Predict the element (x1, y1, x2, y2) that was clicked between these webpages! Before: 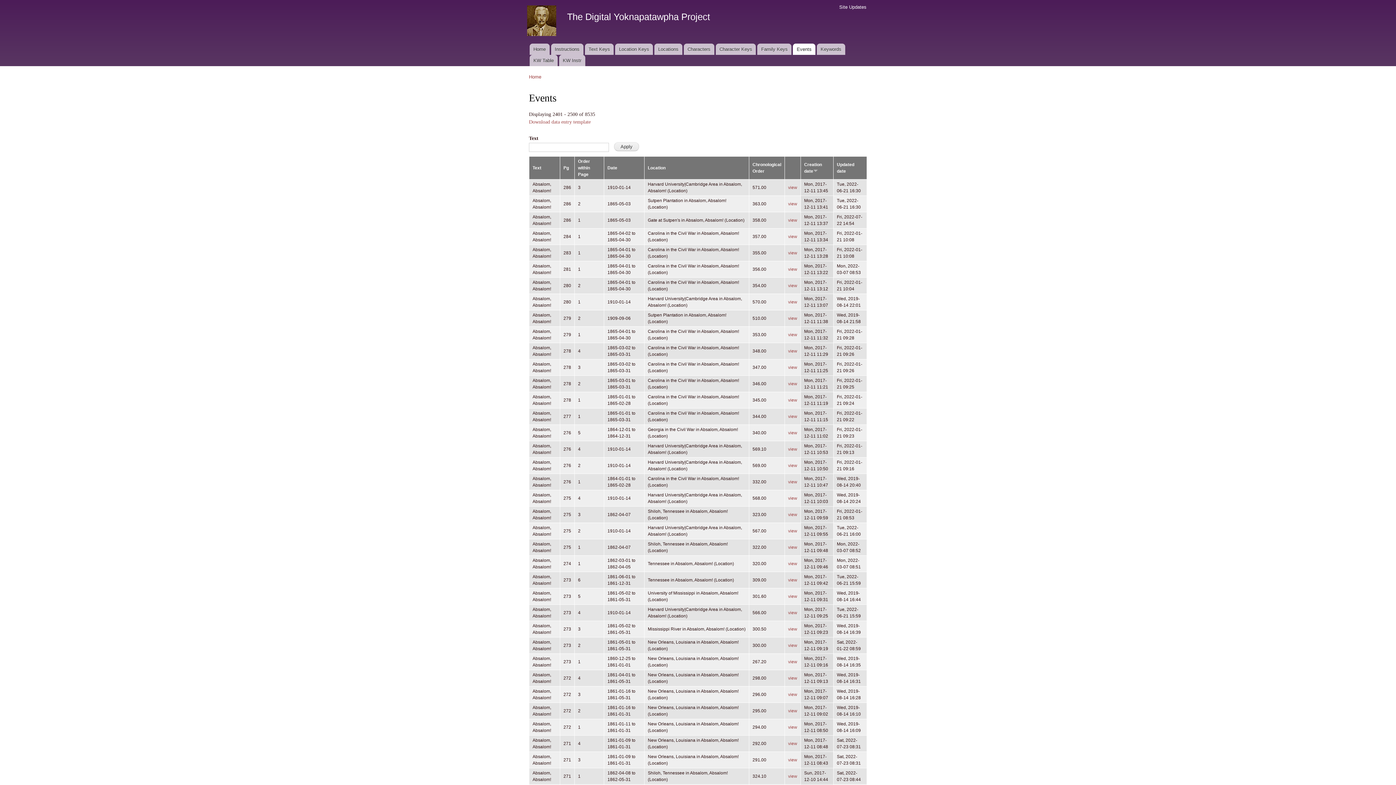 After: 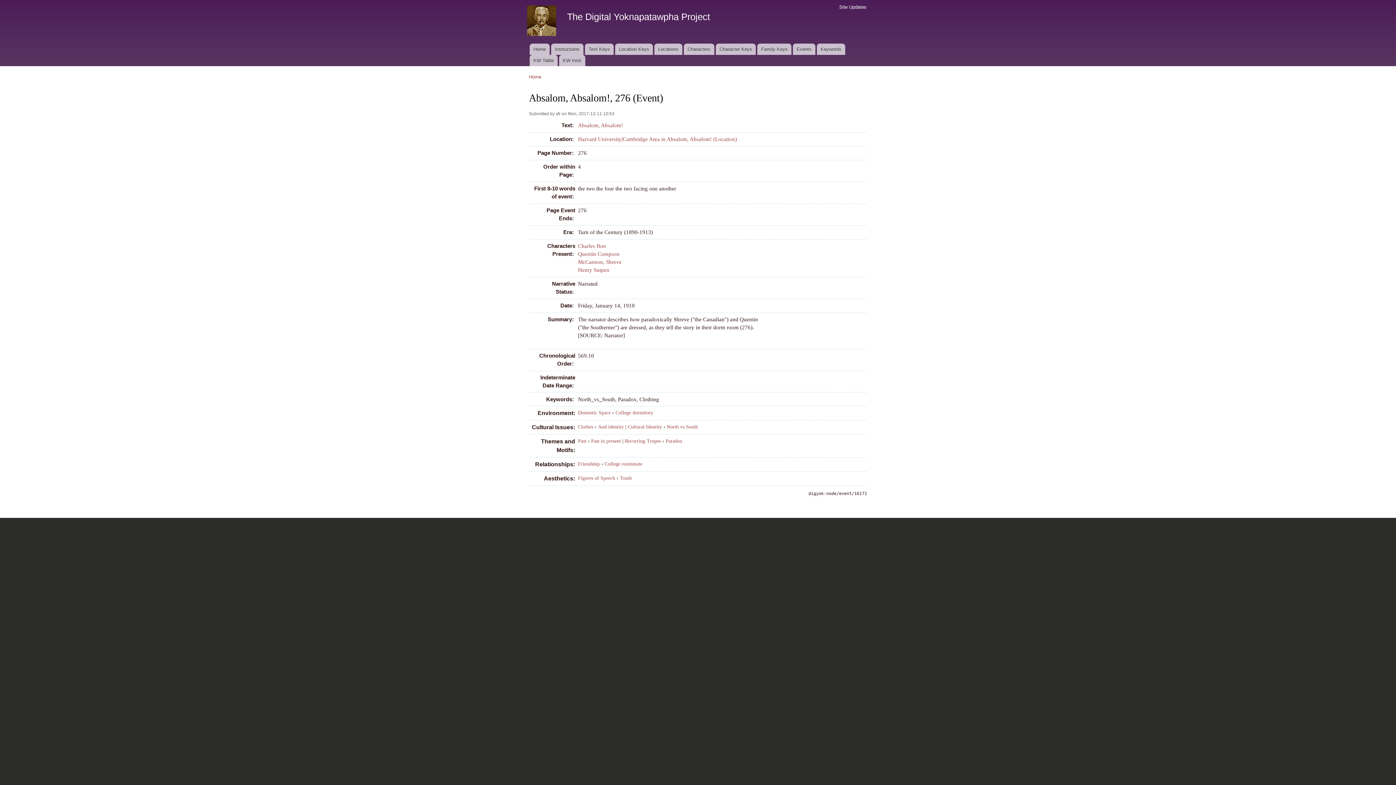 Action: label: view bbox: (788, 446, 797, 451)